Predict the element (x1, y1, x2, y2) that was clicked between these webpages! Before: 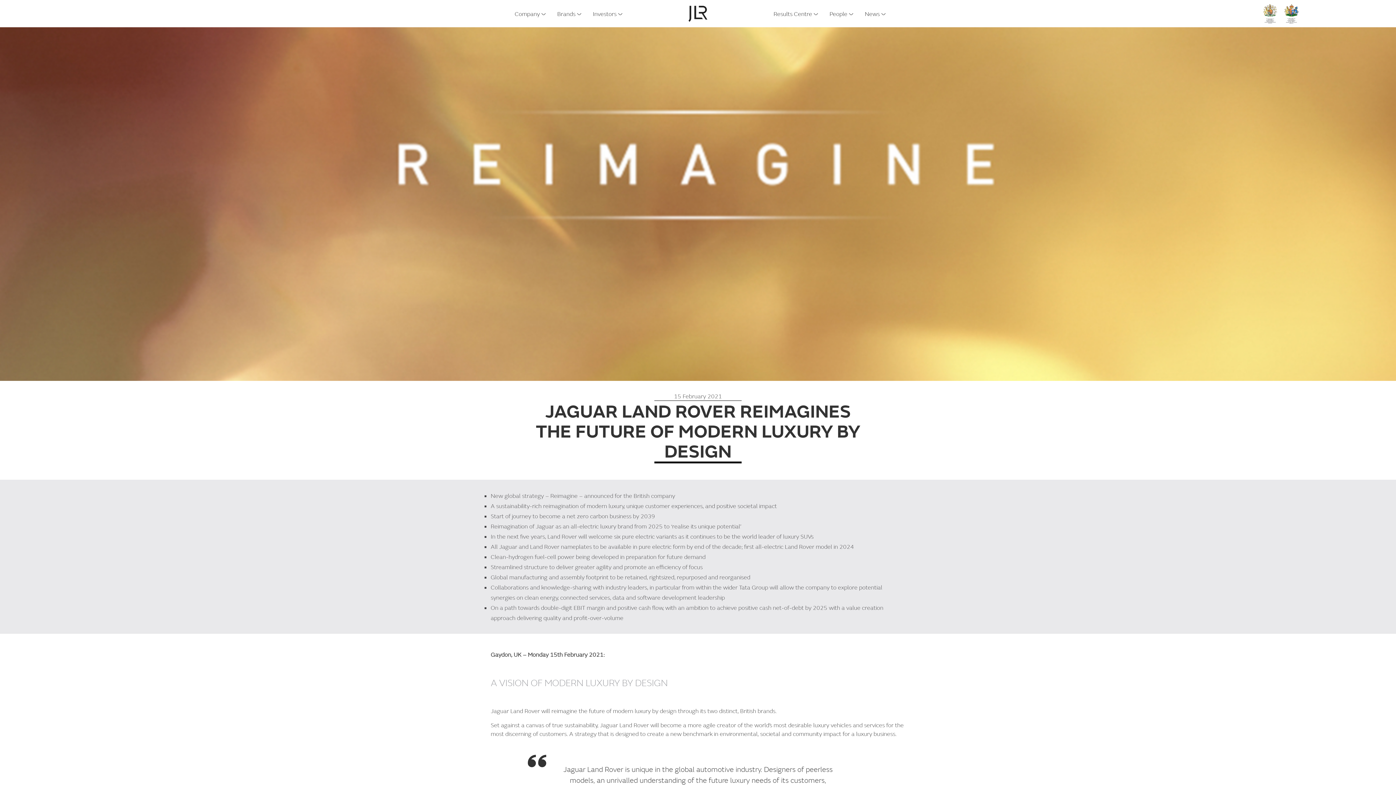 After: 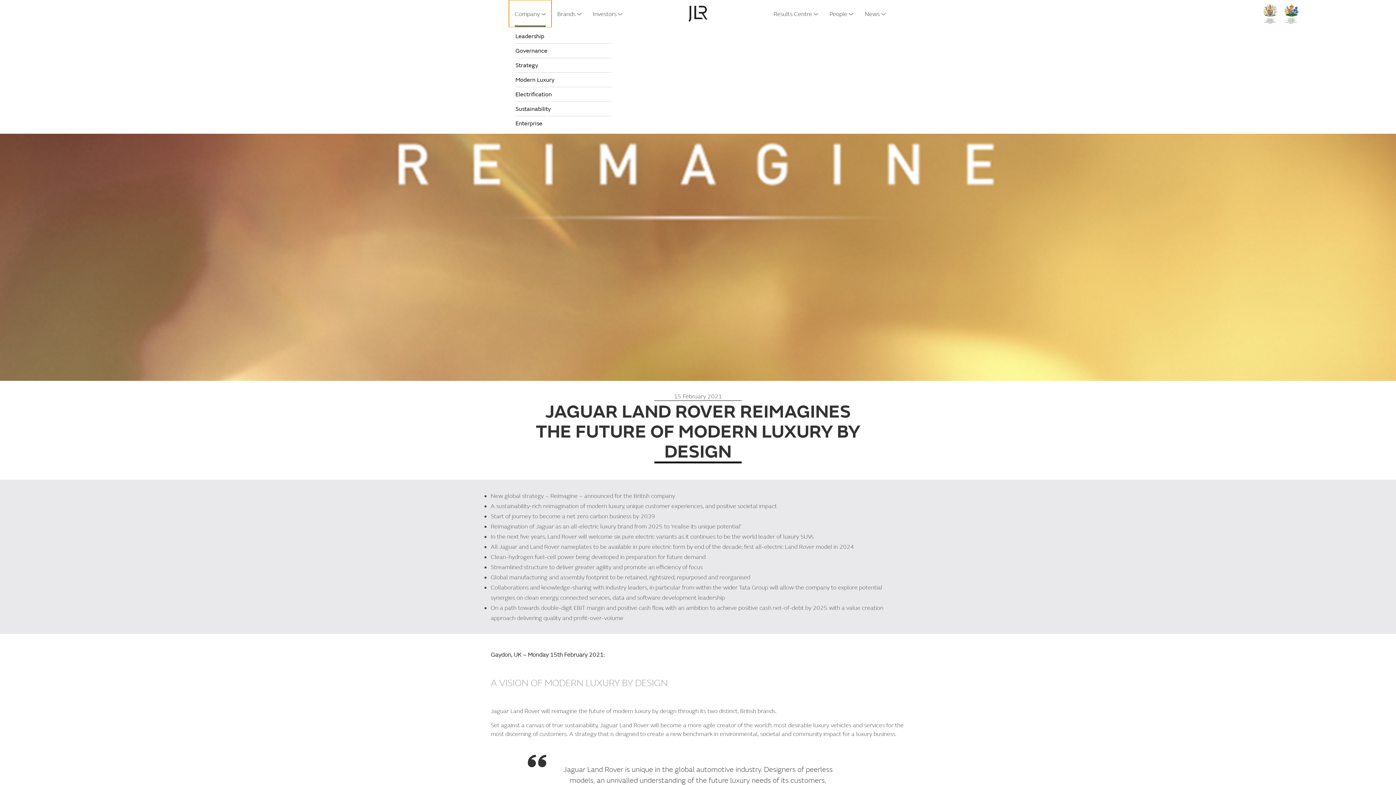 Action: label: Company bbox: (509, 0, 551, 27)